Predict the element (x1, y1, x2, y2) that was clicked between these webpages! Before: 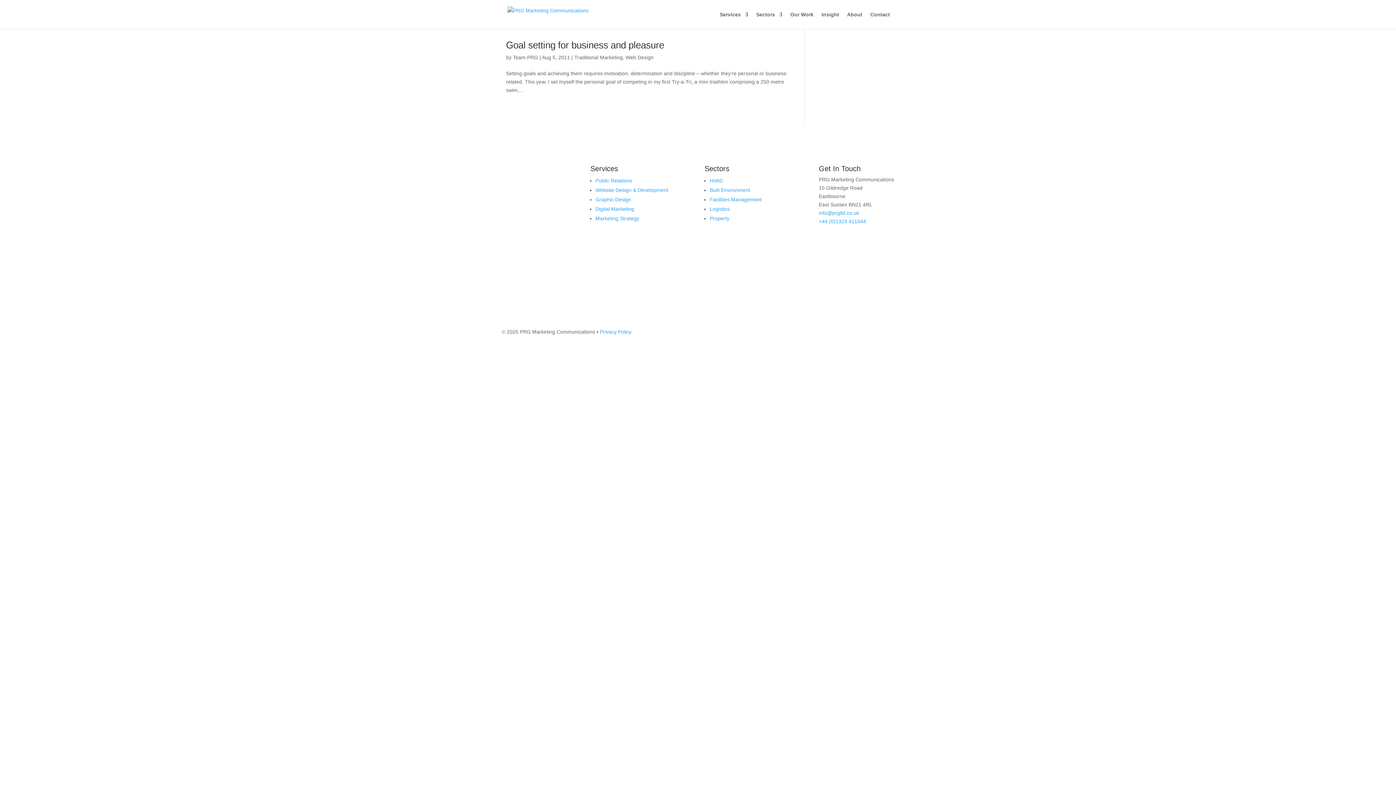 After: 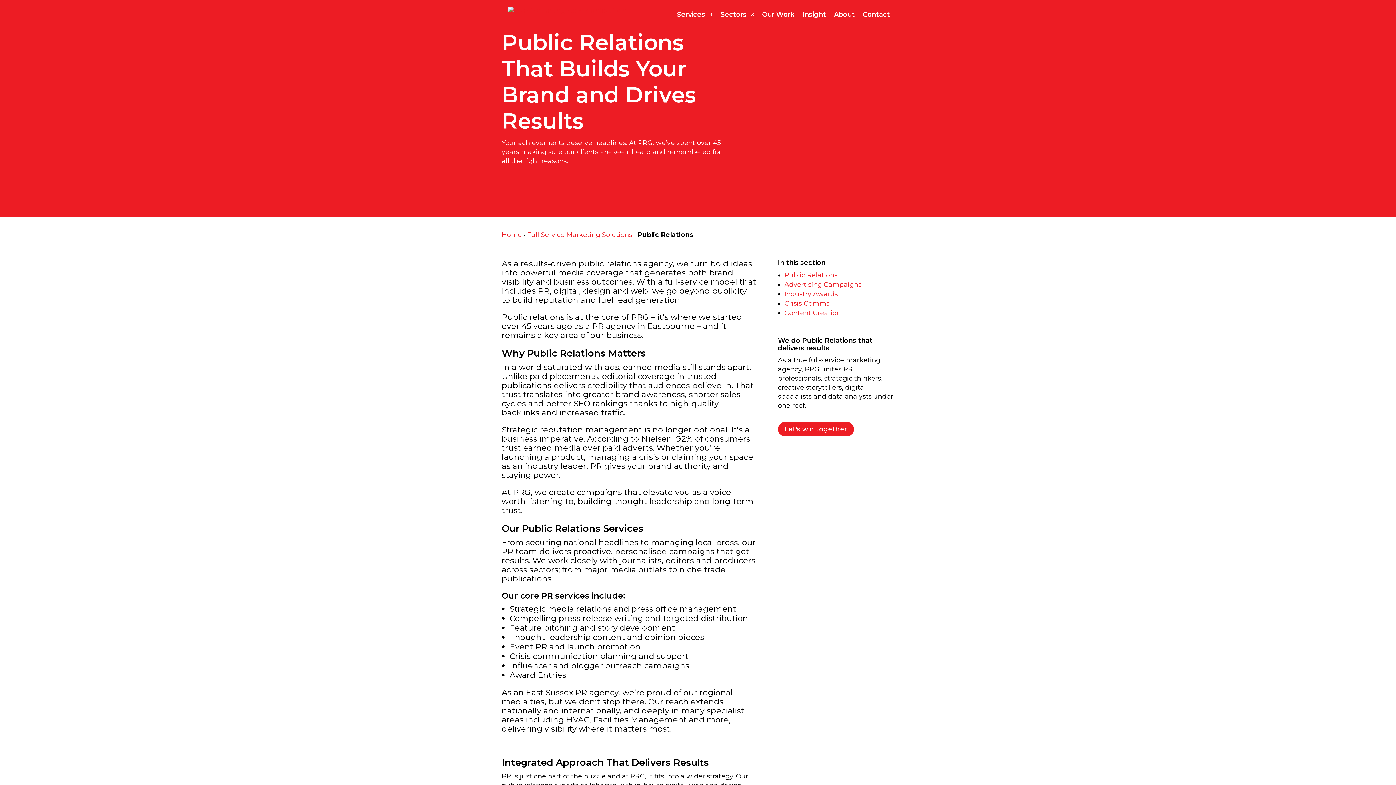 Action: label: Public Relations bbox: (595, 177, 632, 183)